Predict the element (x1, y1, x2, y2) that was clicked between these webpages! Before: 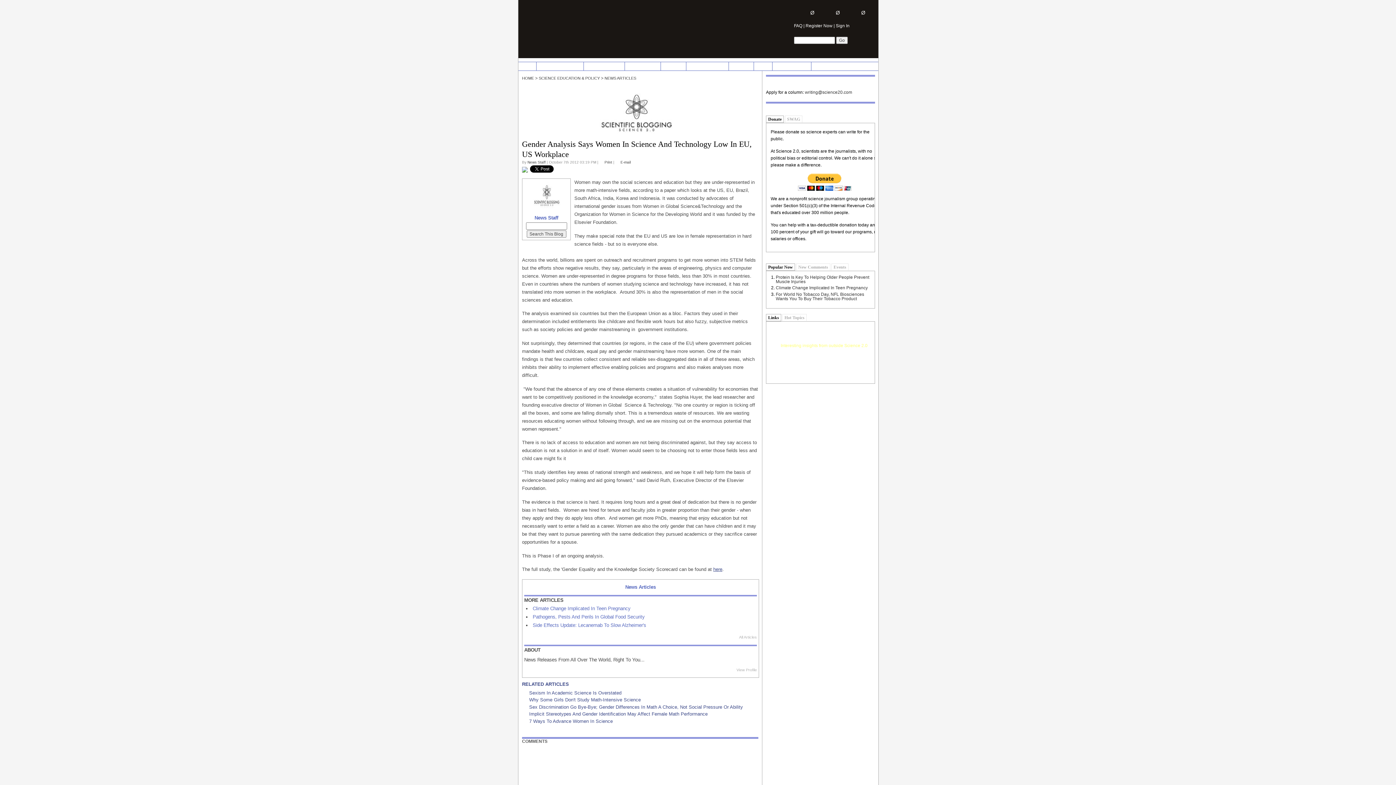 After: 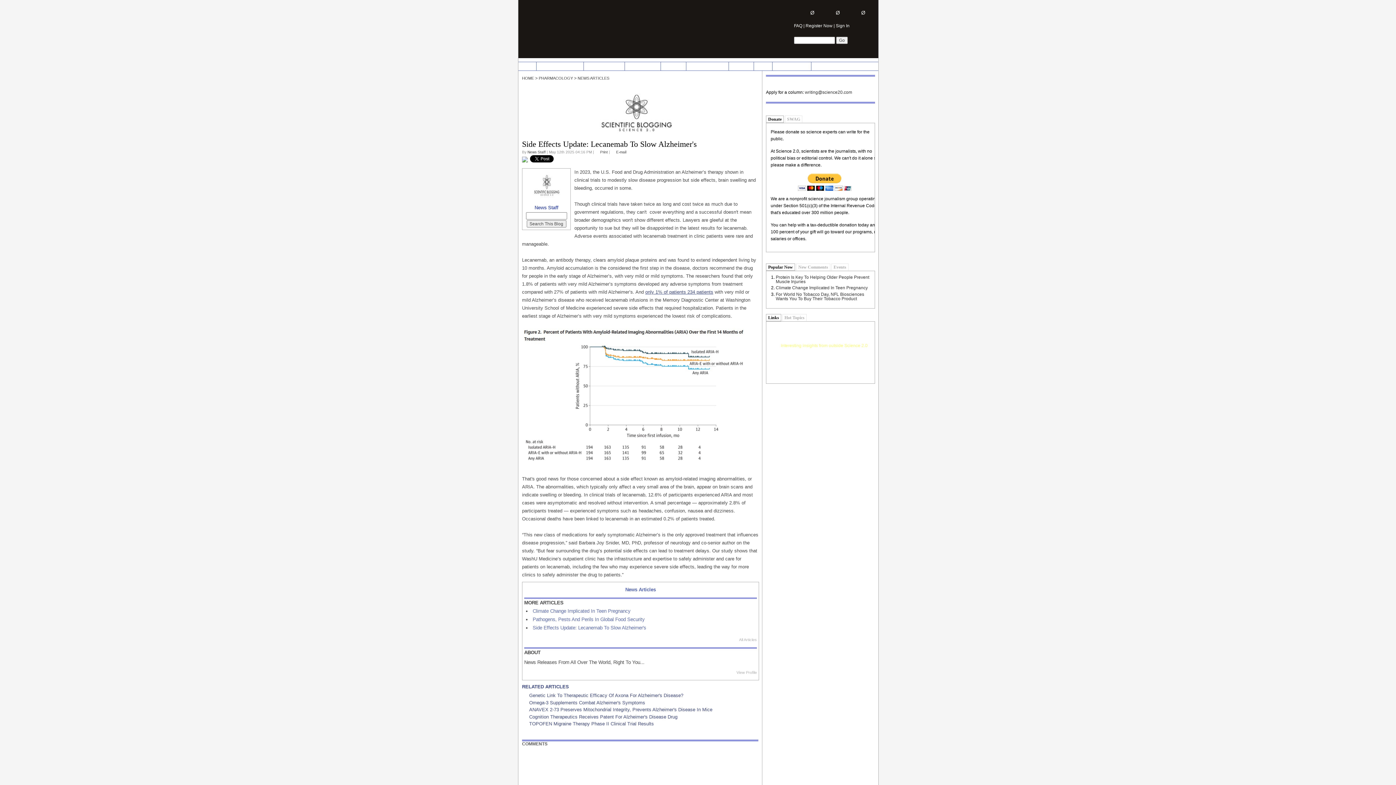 Action: label: Side Effects Update: Lecanemab To Slow Alzheimer's bbox: (532, 622, 646, 628)